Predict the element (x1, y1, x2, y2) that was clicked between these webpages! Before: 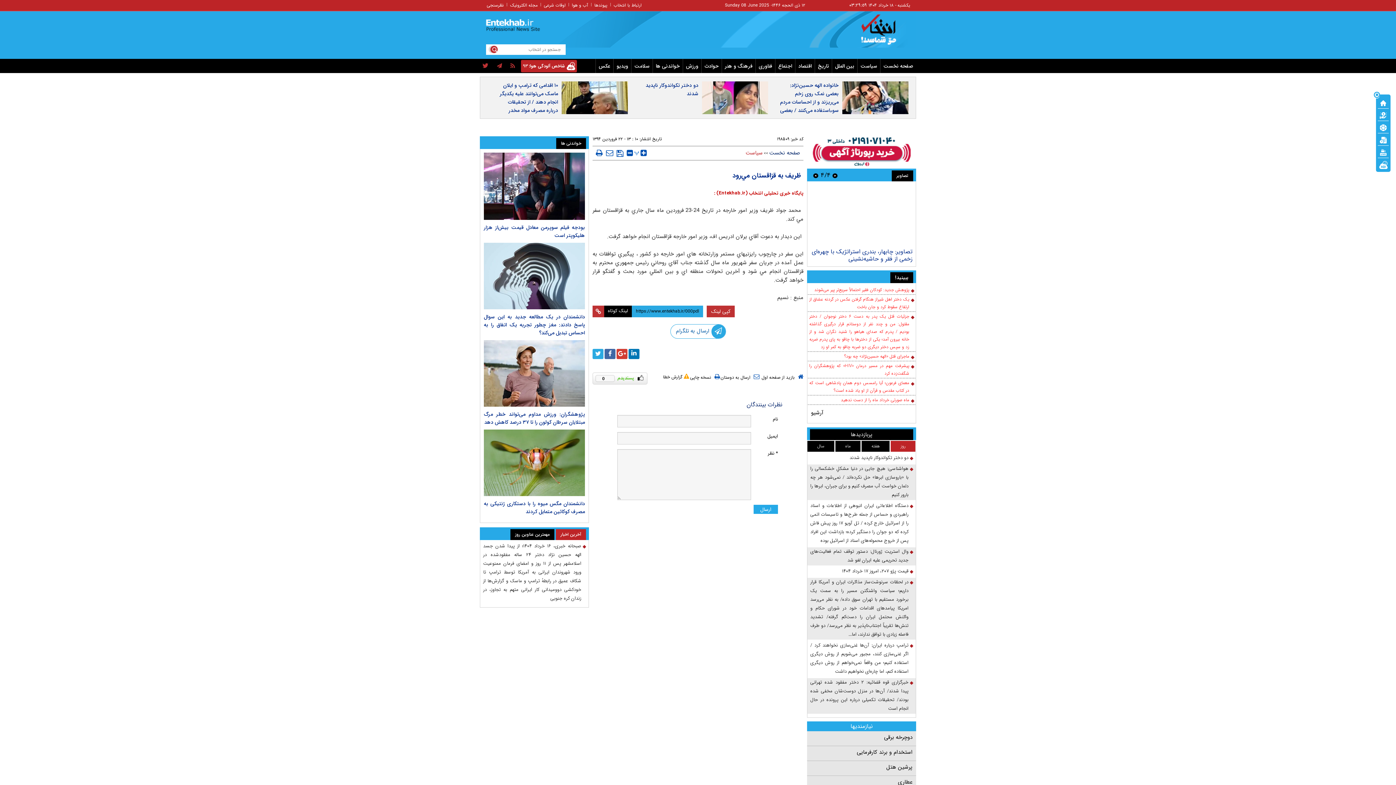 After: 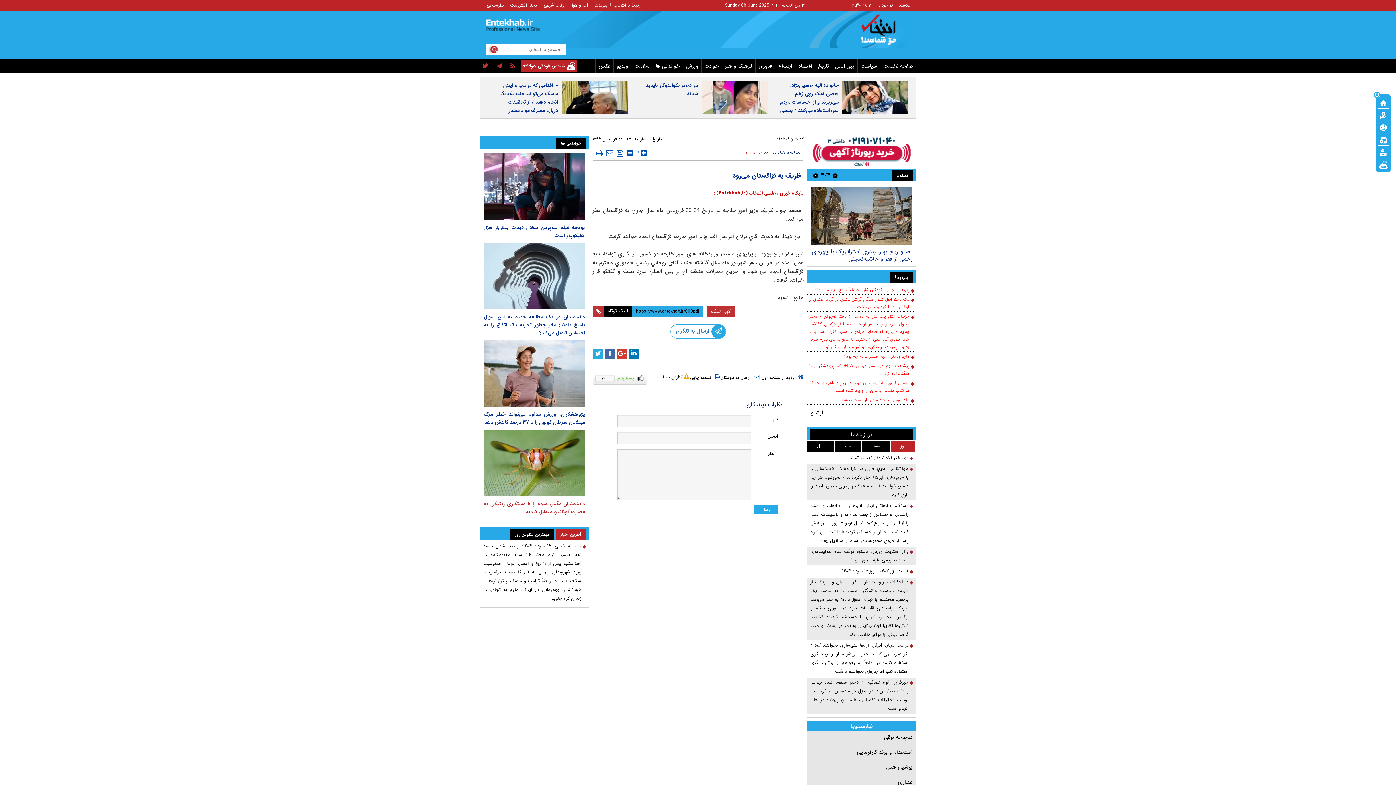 Action: label: دانشمندان مگس میوه را با دستکاری ژنتیکی به مصرف کوکائین متمایل کردند bbox: (484, 499, 585, 515)